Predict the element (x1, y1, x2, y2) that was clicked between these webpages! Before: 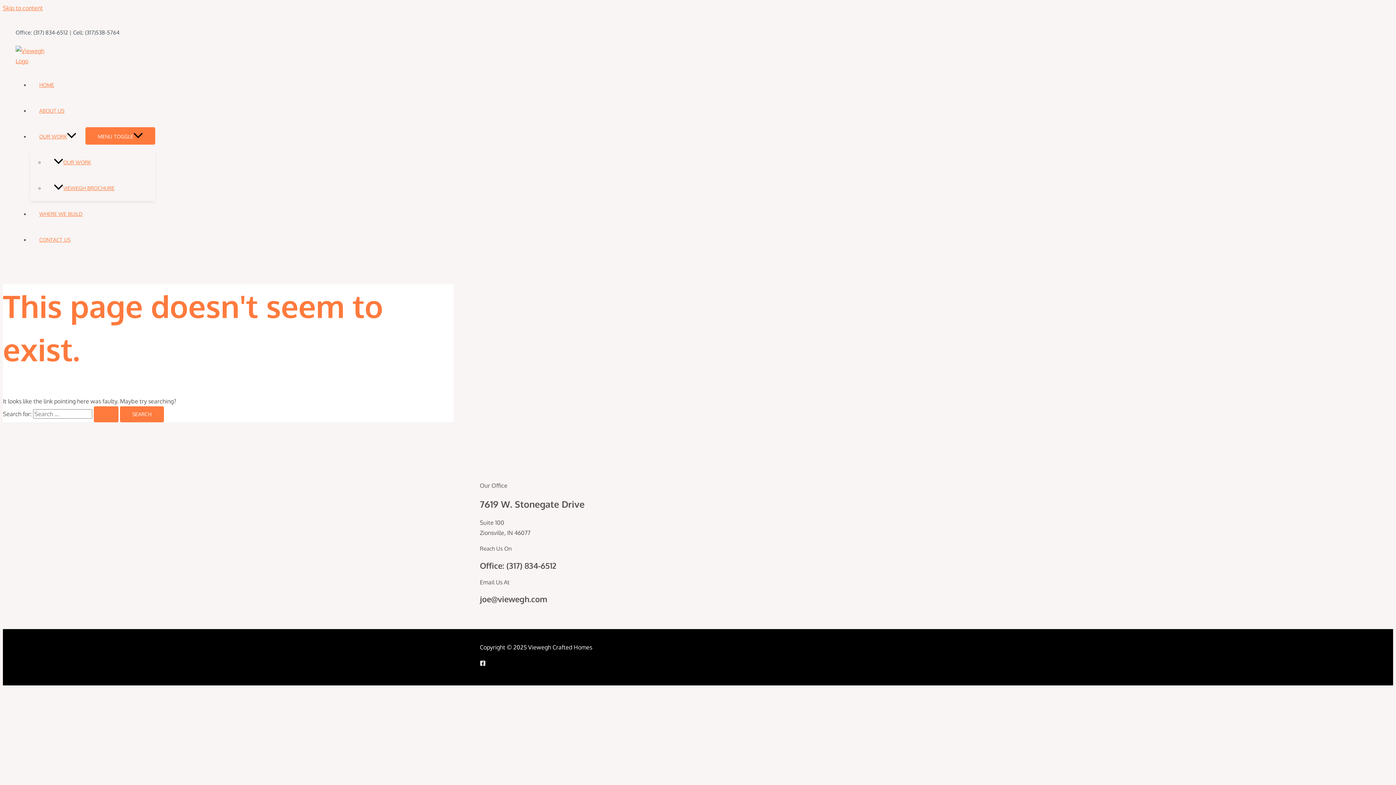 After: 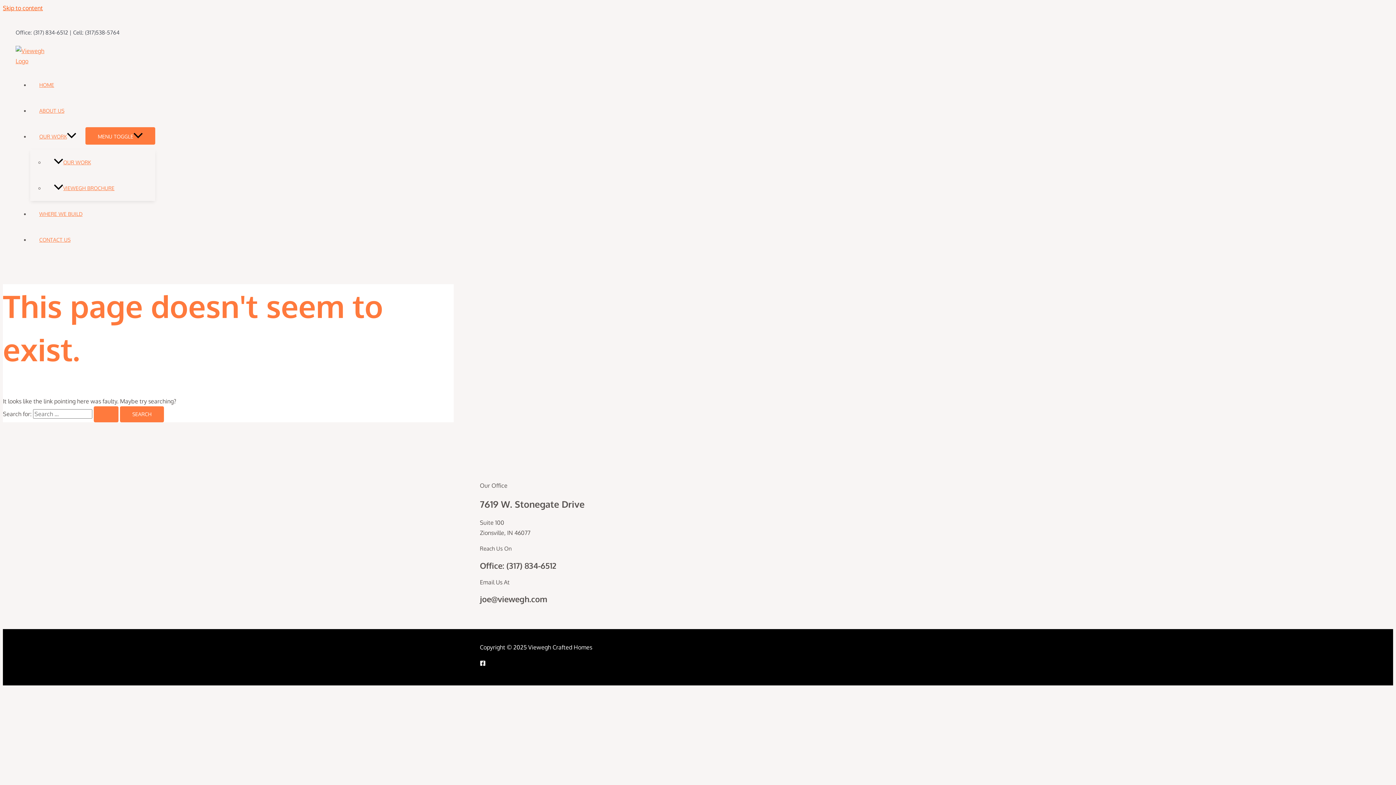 Action: label: Skip to content bbox: (2, 4, 42, 11)